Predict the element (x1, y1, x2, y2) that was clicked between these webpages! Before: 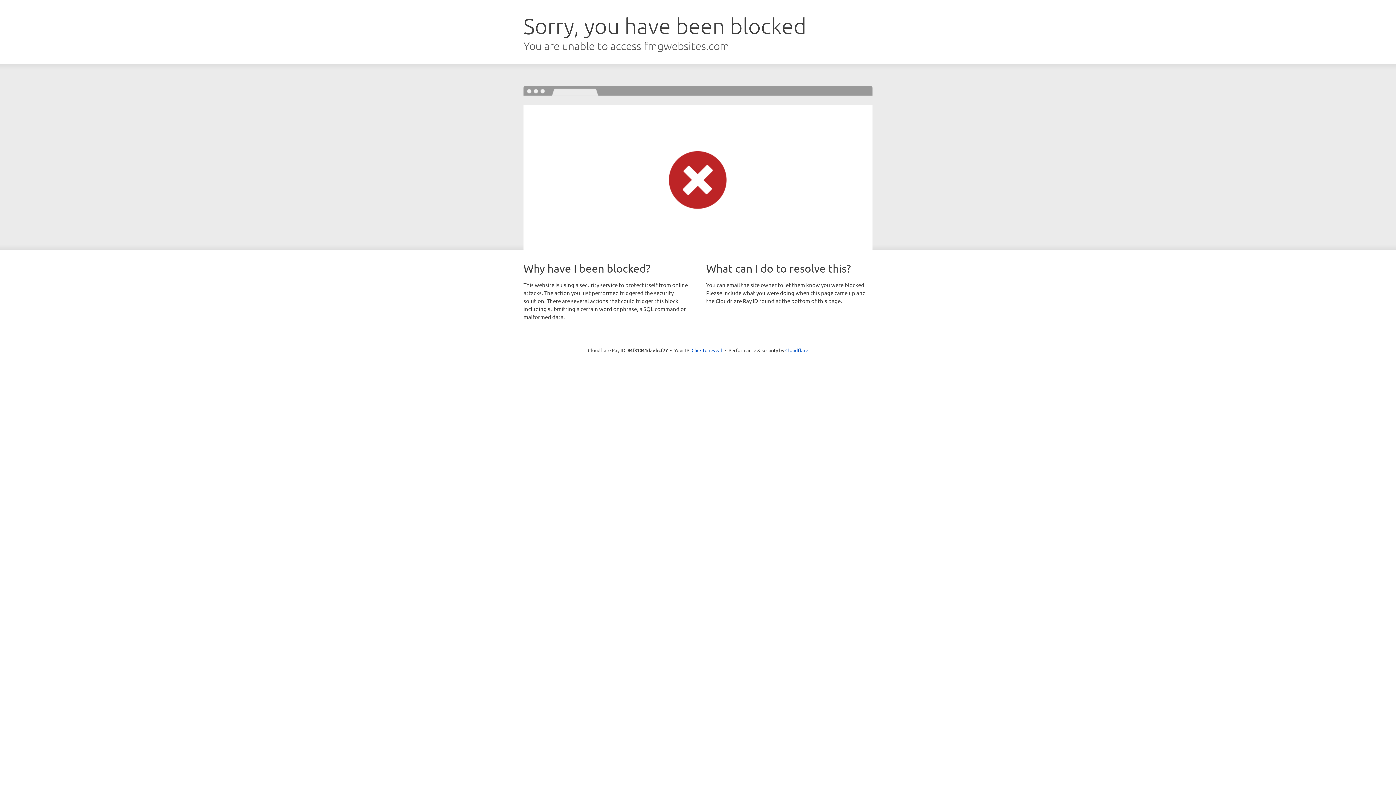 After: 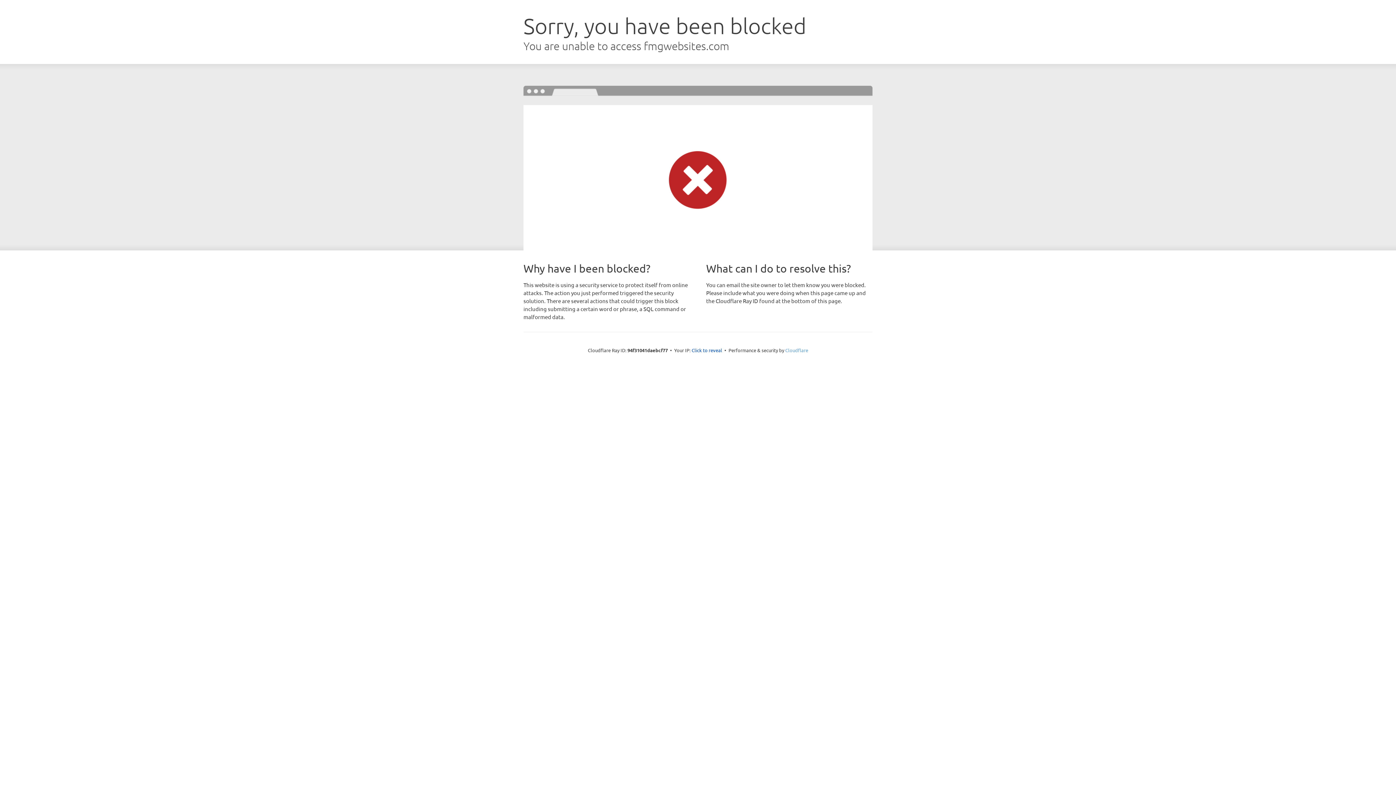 Action: label: Cloudflare bbox: (785, 347, 808, 353)